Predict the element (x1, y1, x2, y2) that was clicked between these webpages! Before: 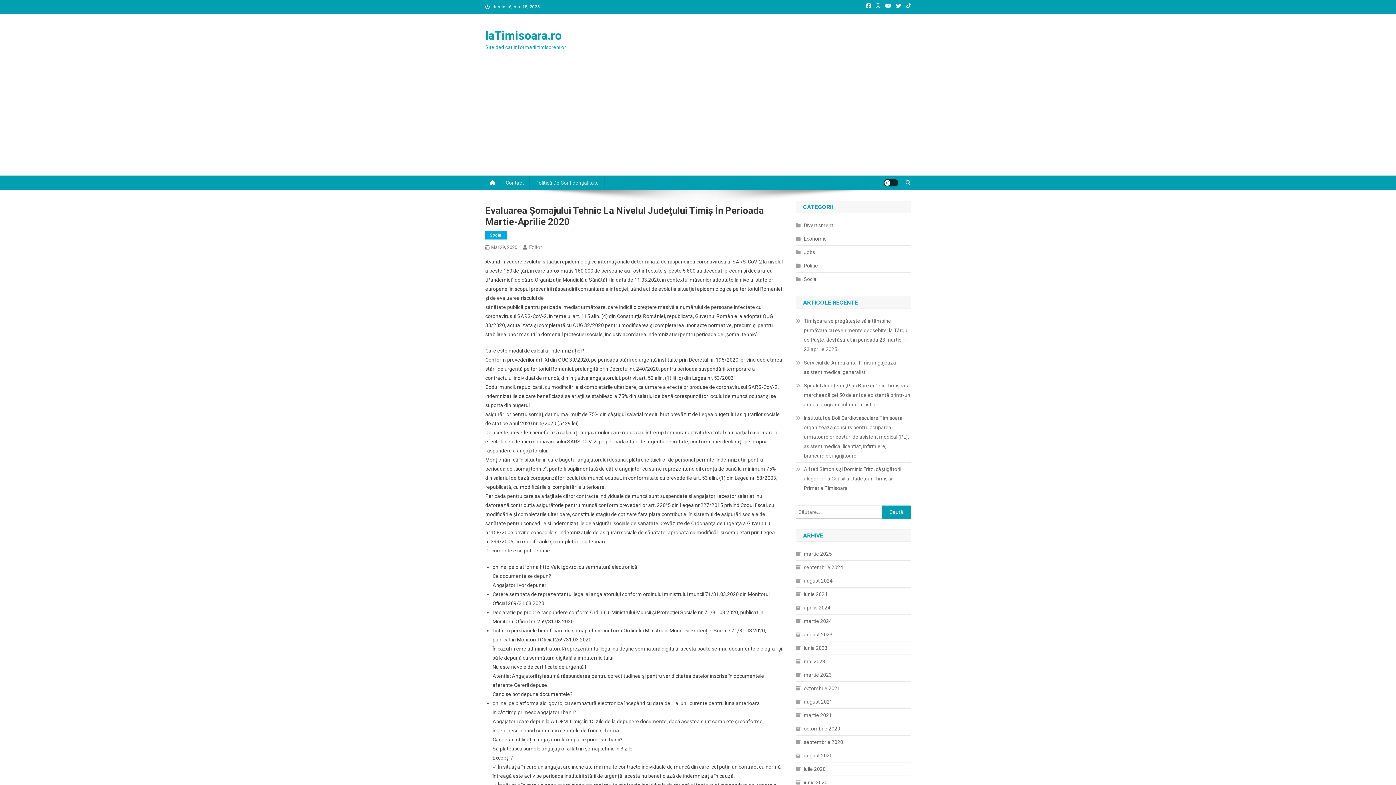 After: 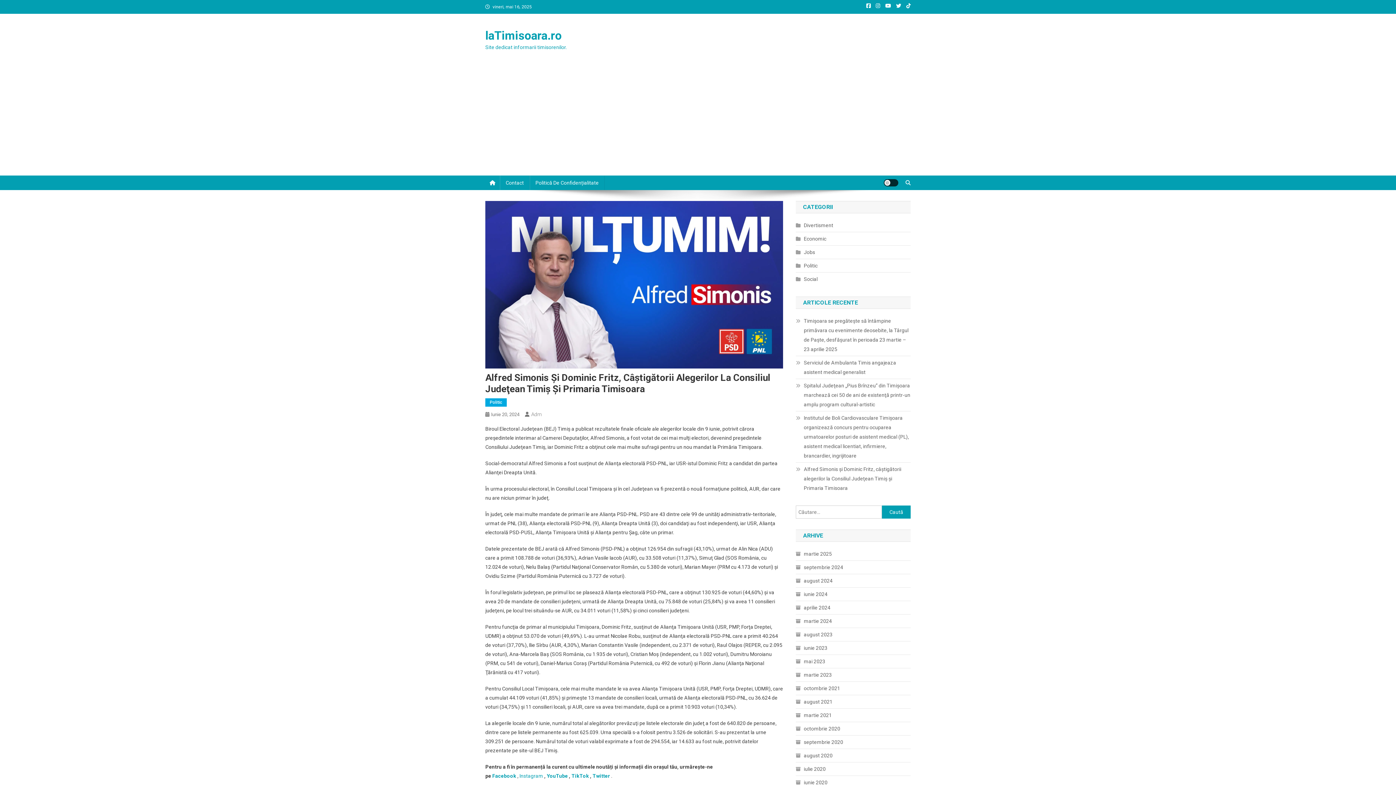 Action: label: Alfred Simonis şi Dominic Fritz, câştigătorii alegerilor la Consiliul Judeţean Timiş şi Primaria Timisoara bbox: (796, 464, 910, 493)